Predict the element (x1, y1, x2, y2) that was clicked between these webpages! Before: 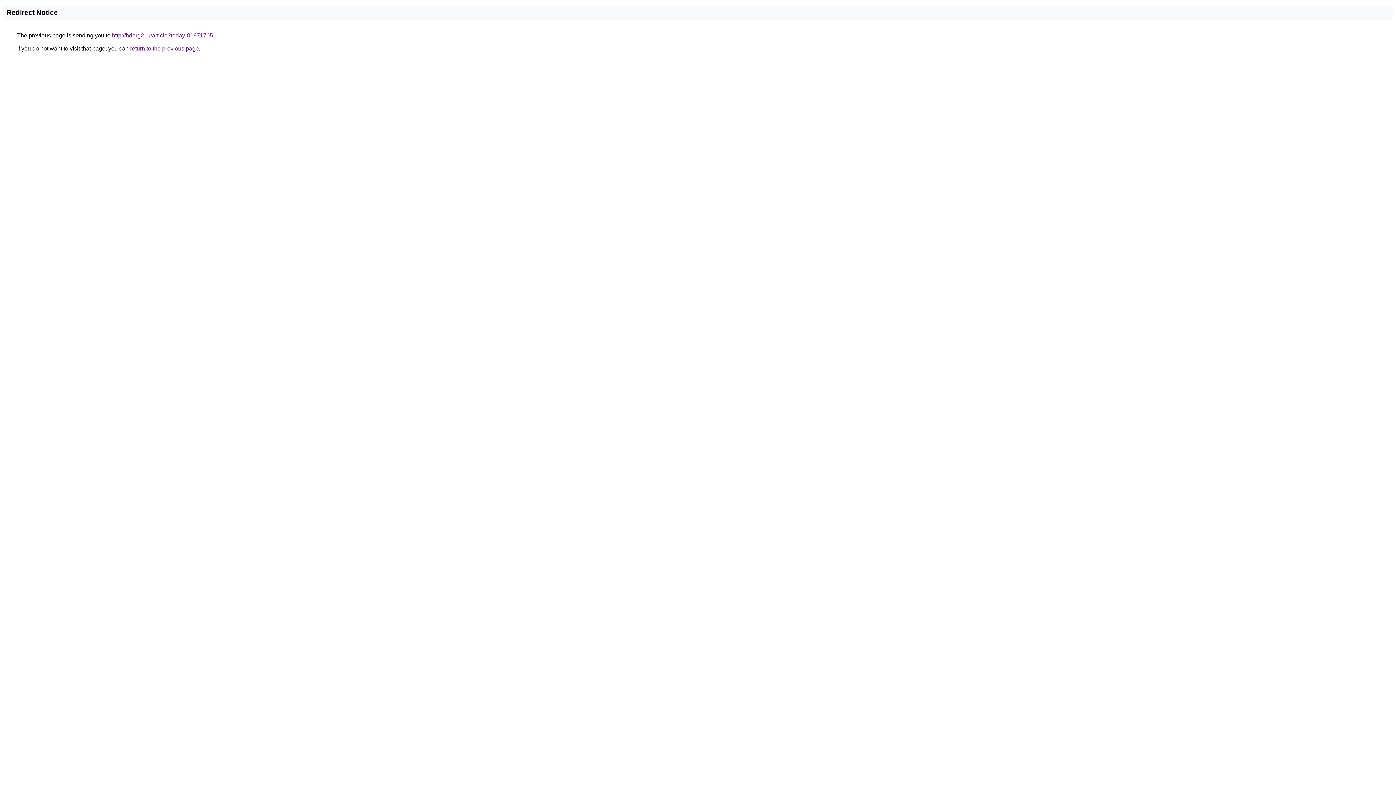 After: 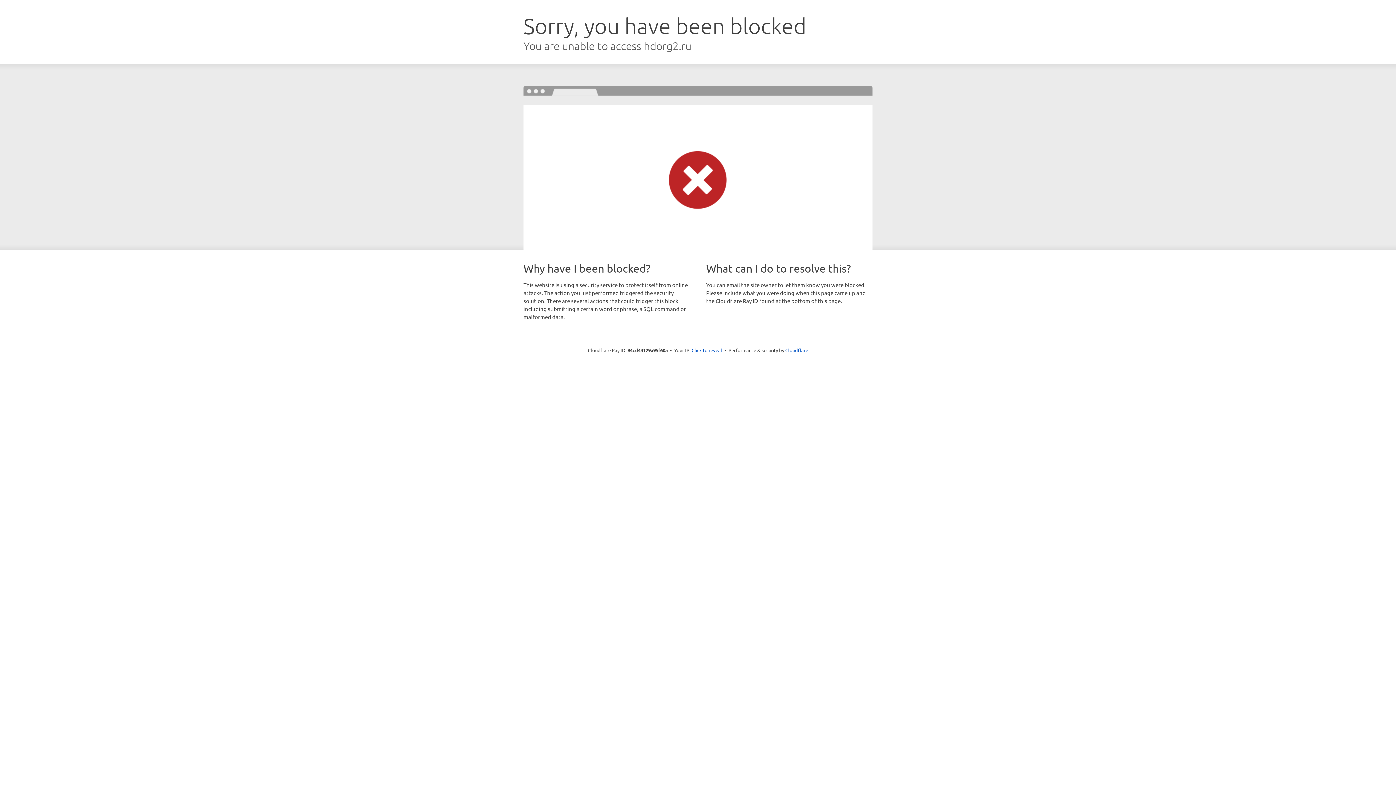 Action: label: http://hdorg2.ru/article?today-81871705 bbox: (112, 32, 213, 38)